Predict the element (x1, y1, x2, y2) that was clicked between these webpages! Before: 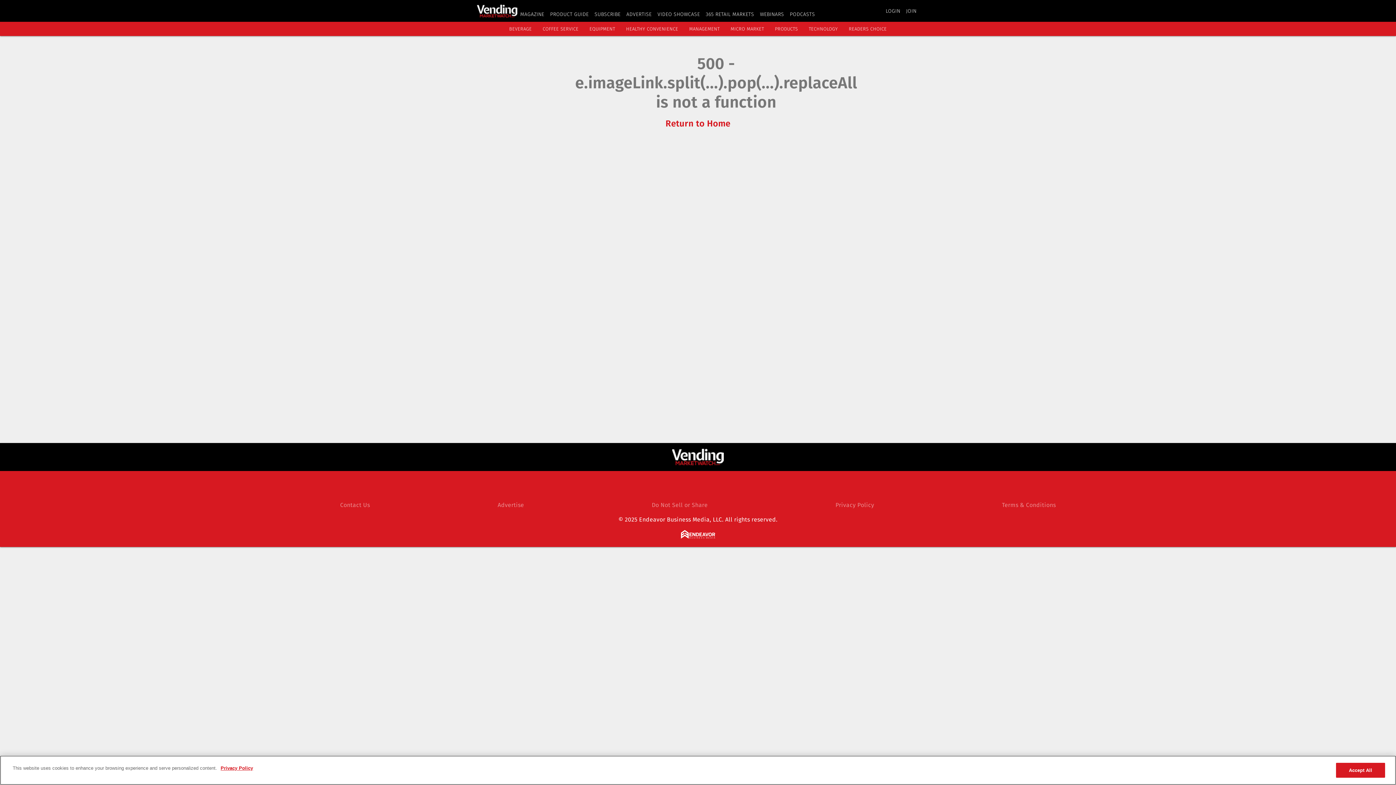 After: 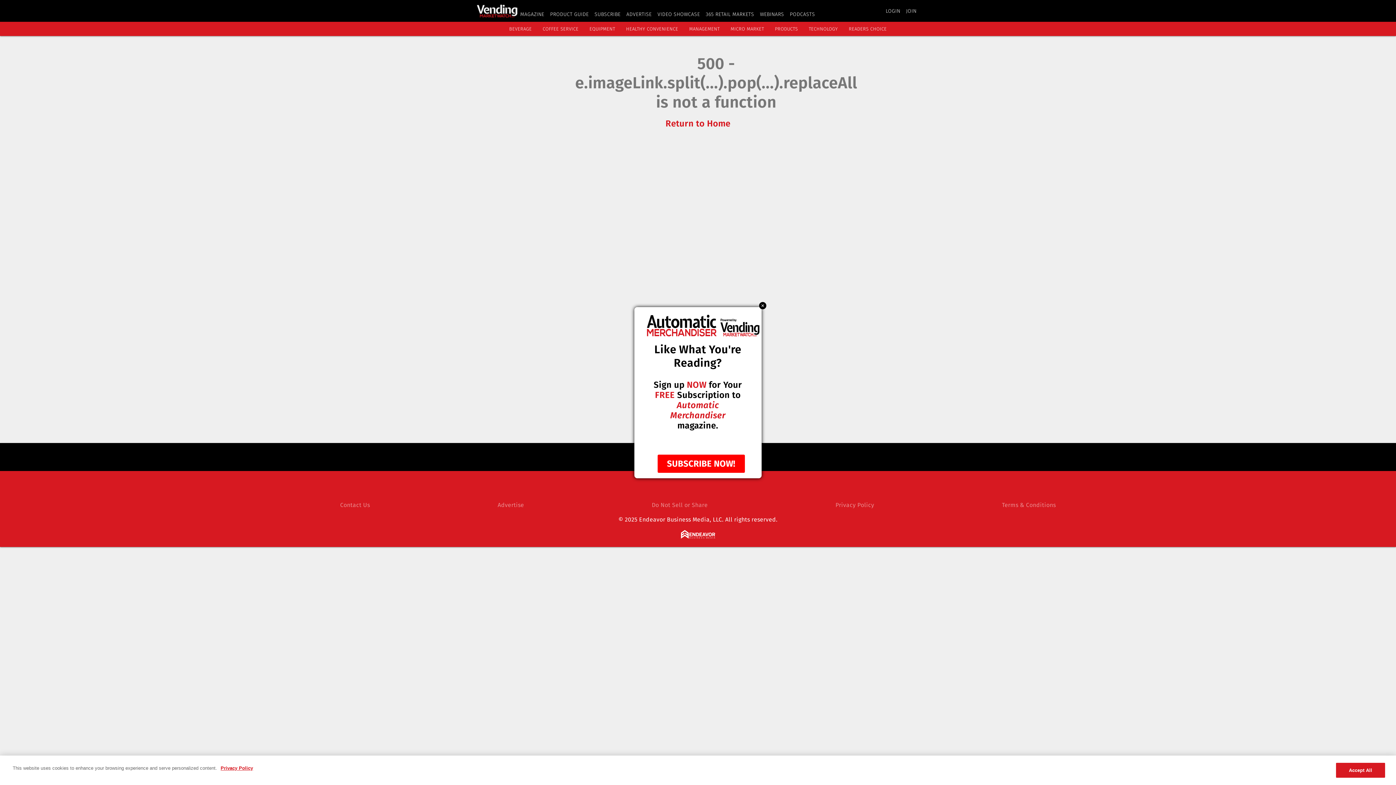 Action: bbox: (497, 501, 524, 508) label: Advertise